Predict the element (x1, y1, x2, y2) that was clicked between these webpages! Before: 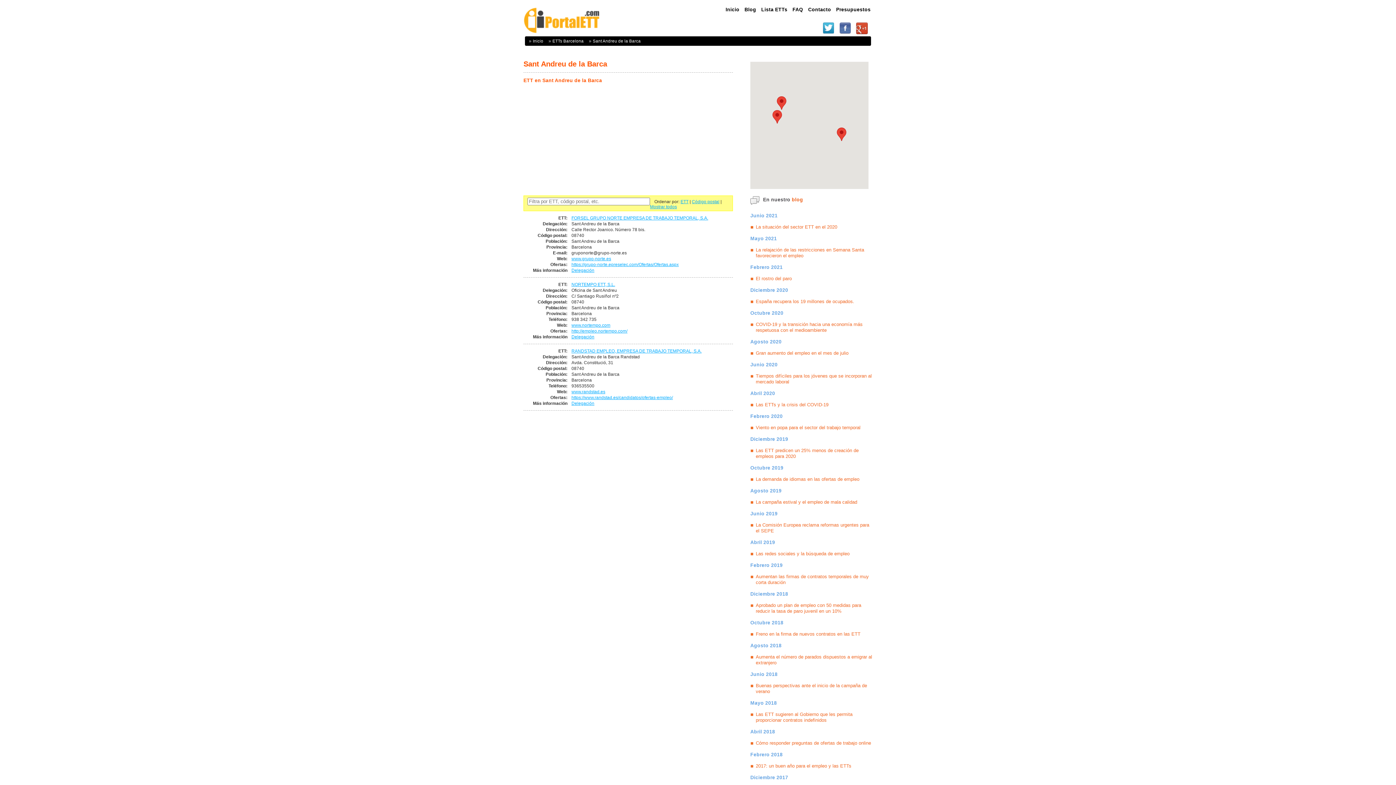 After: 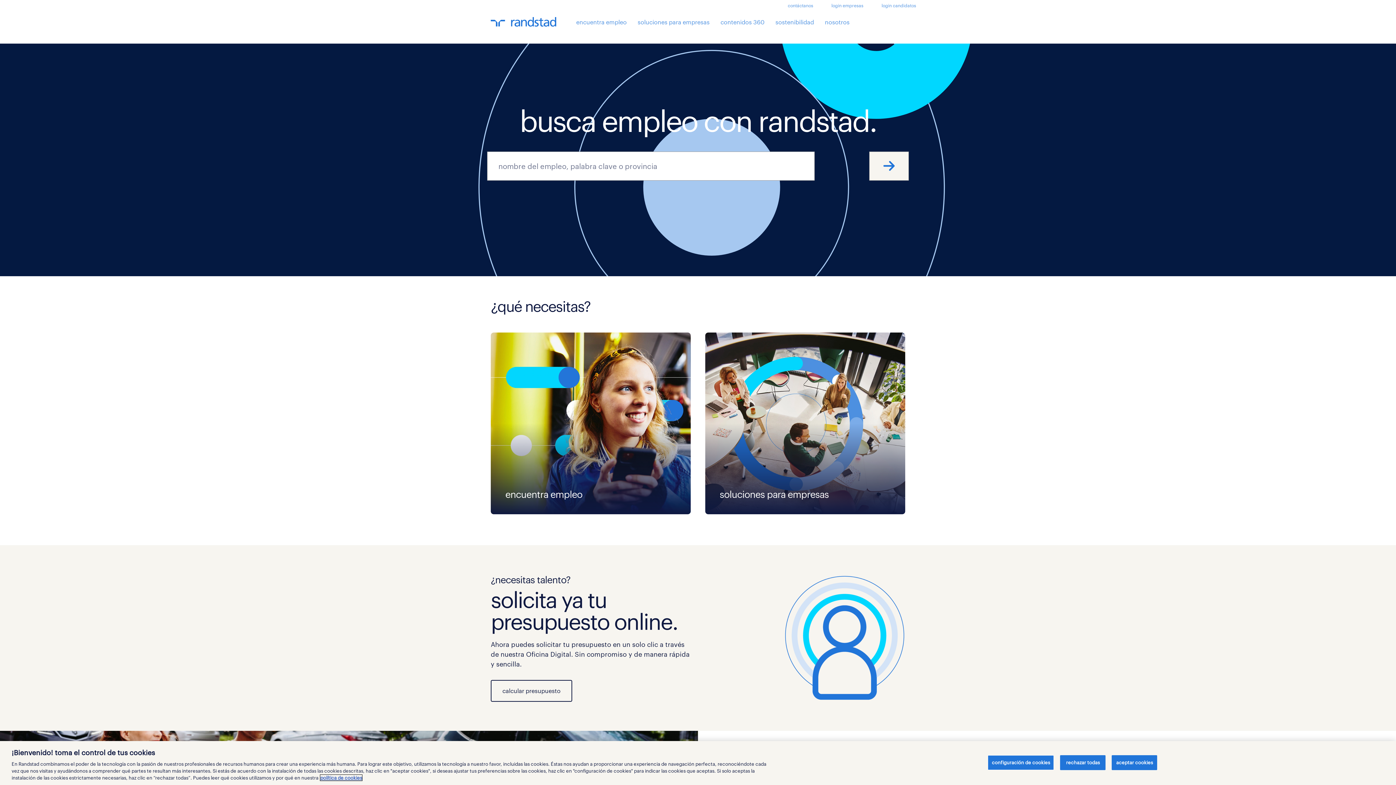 Action: bbox: (571, 389, 605, 394) label: www.randstad.es